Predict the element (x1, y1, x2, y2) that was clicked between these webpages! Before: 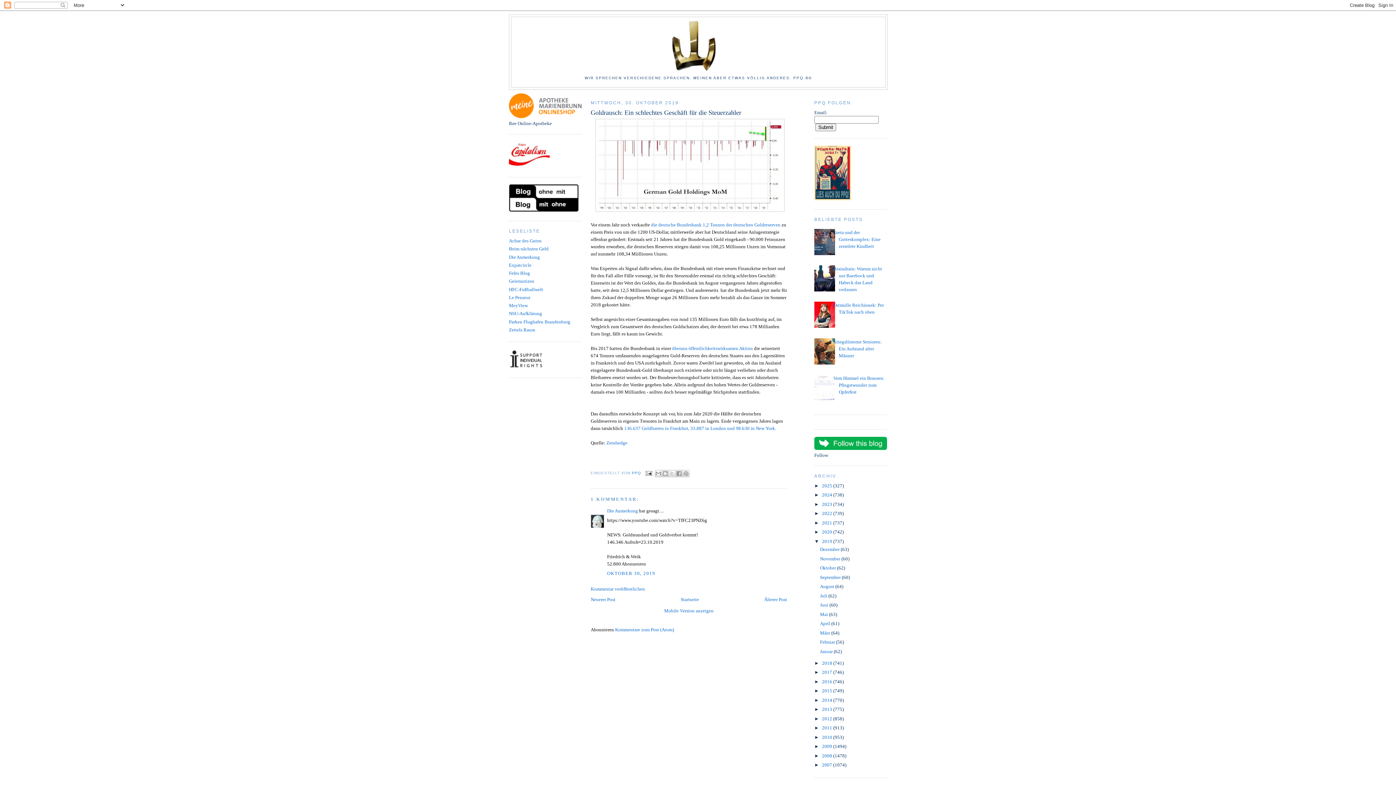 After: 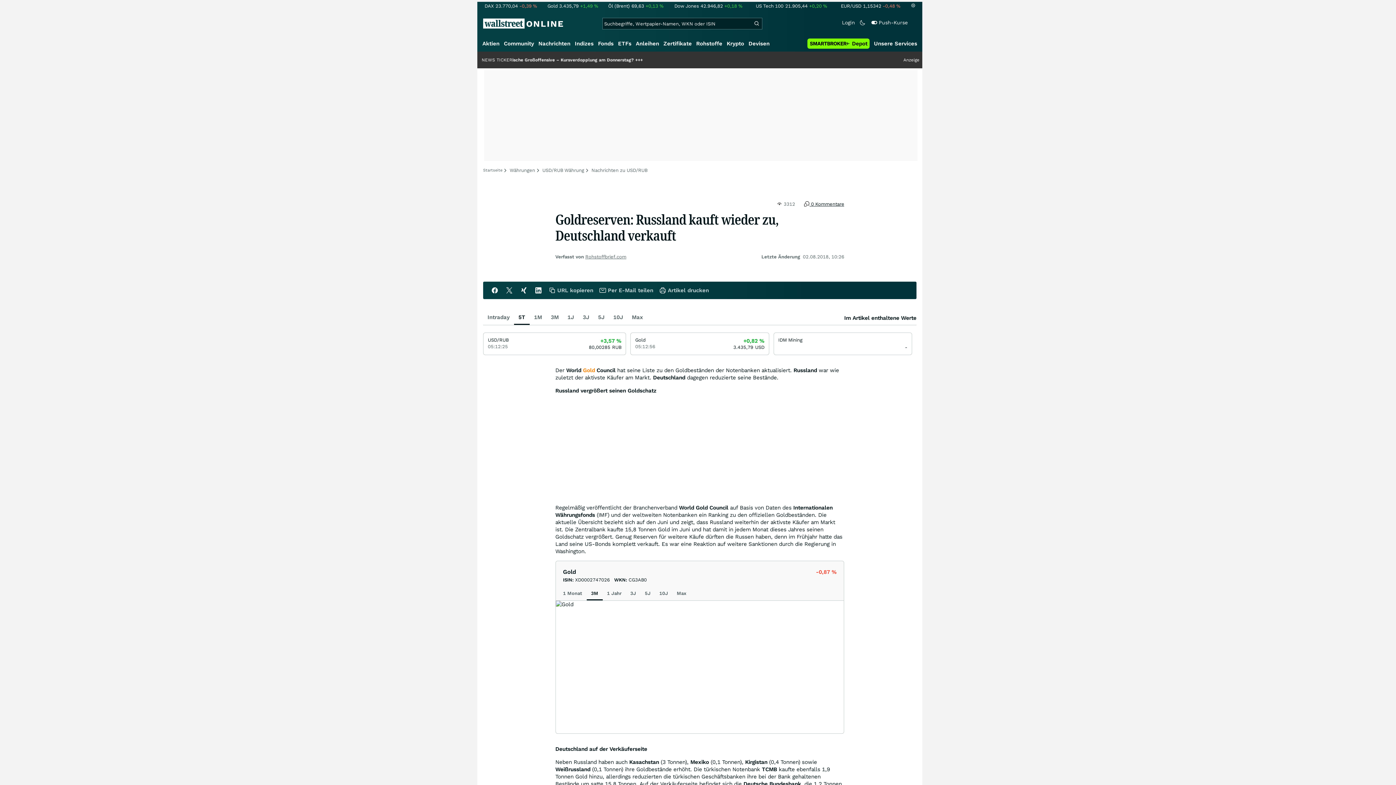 Action: bbox: (651, 222, 780, 227) label: die deutsche Bundesbank 1,2 Tonnen der deutschen Goldreserven